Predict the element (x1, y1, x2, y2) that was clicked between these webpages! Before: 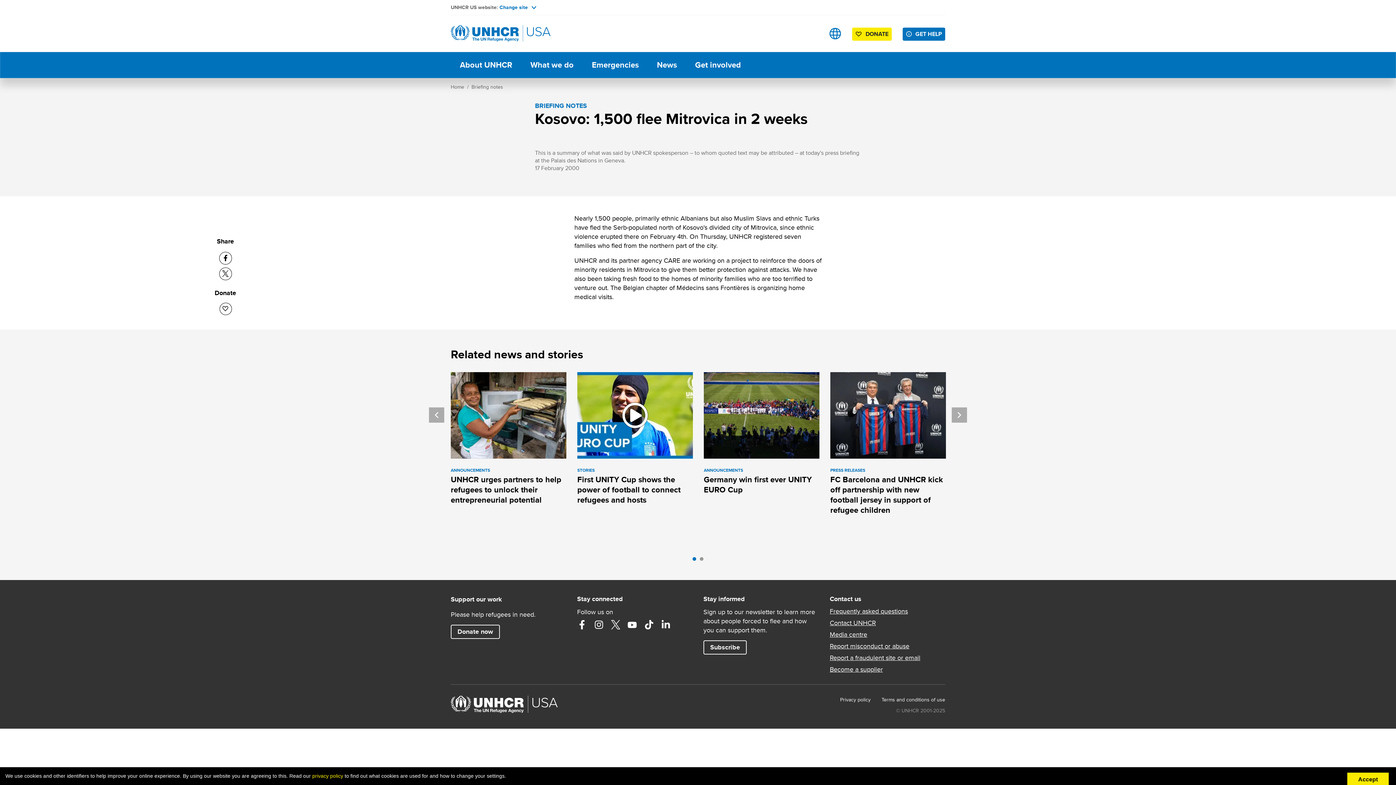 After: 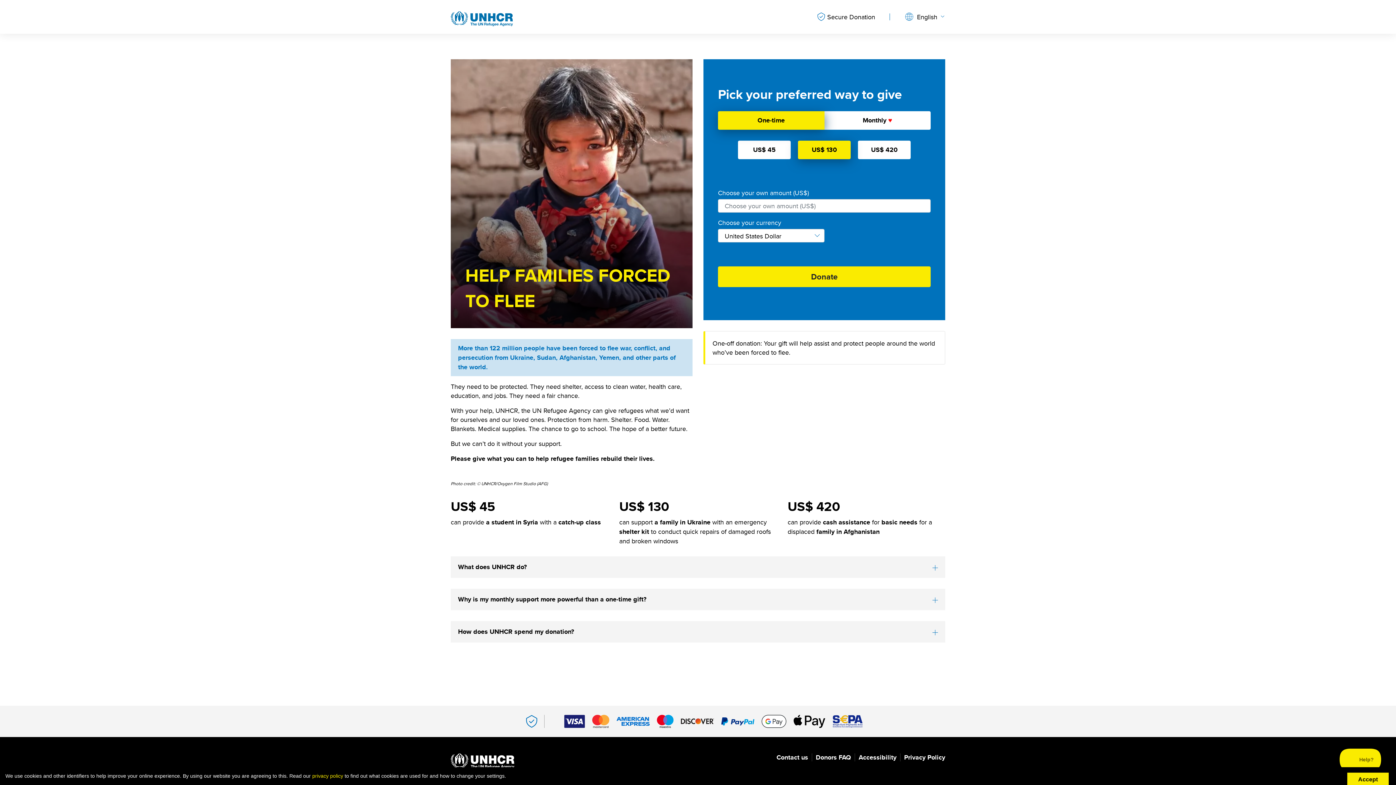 Action: label: Donate bbox: (219, 302, 231, 315)